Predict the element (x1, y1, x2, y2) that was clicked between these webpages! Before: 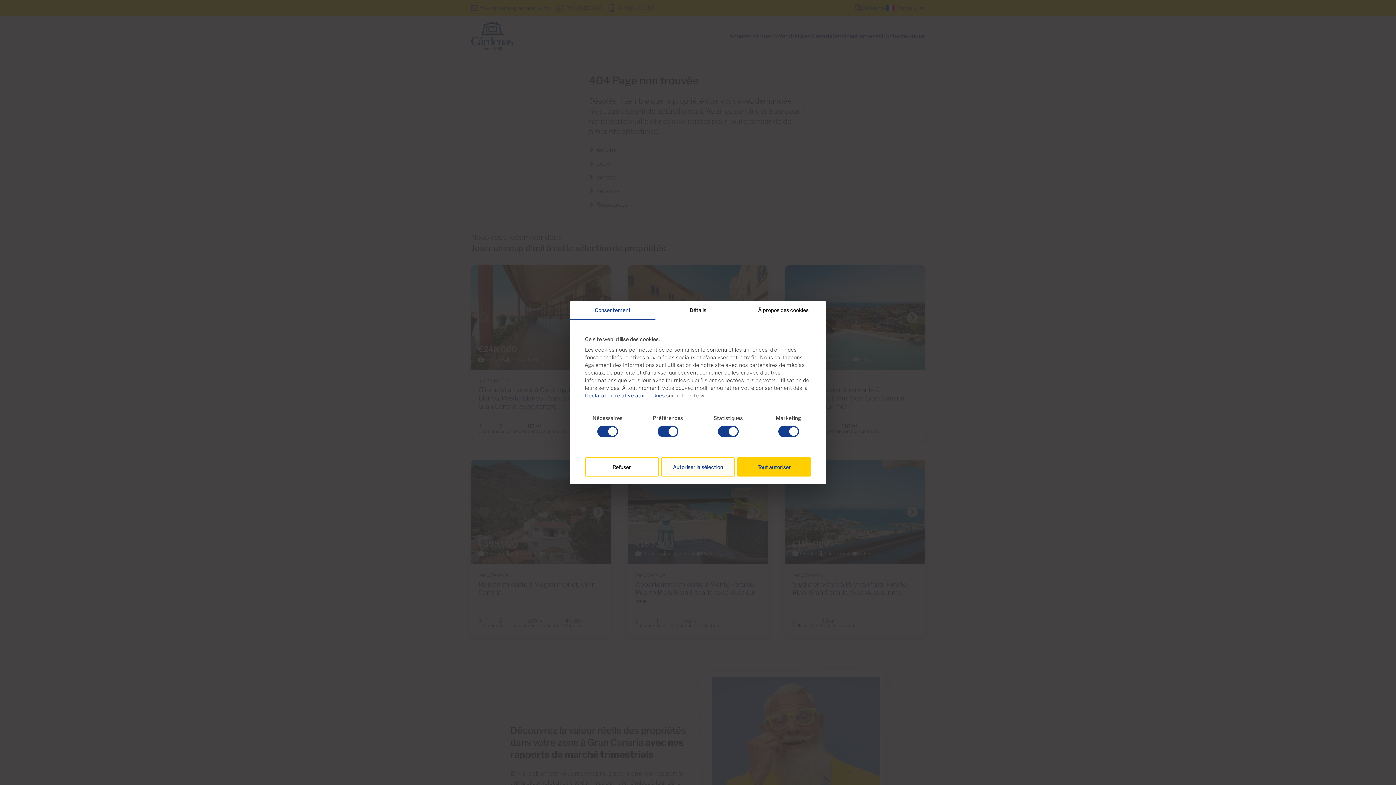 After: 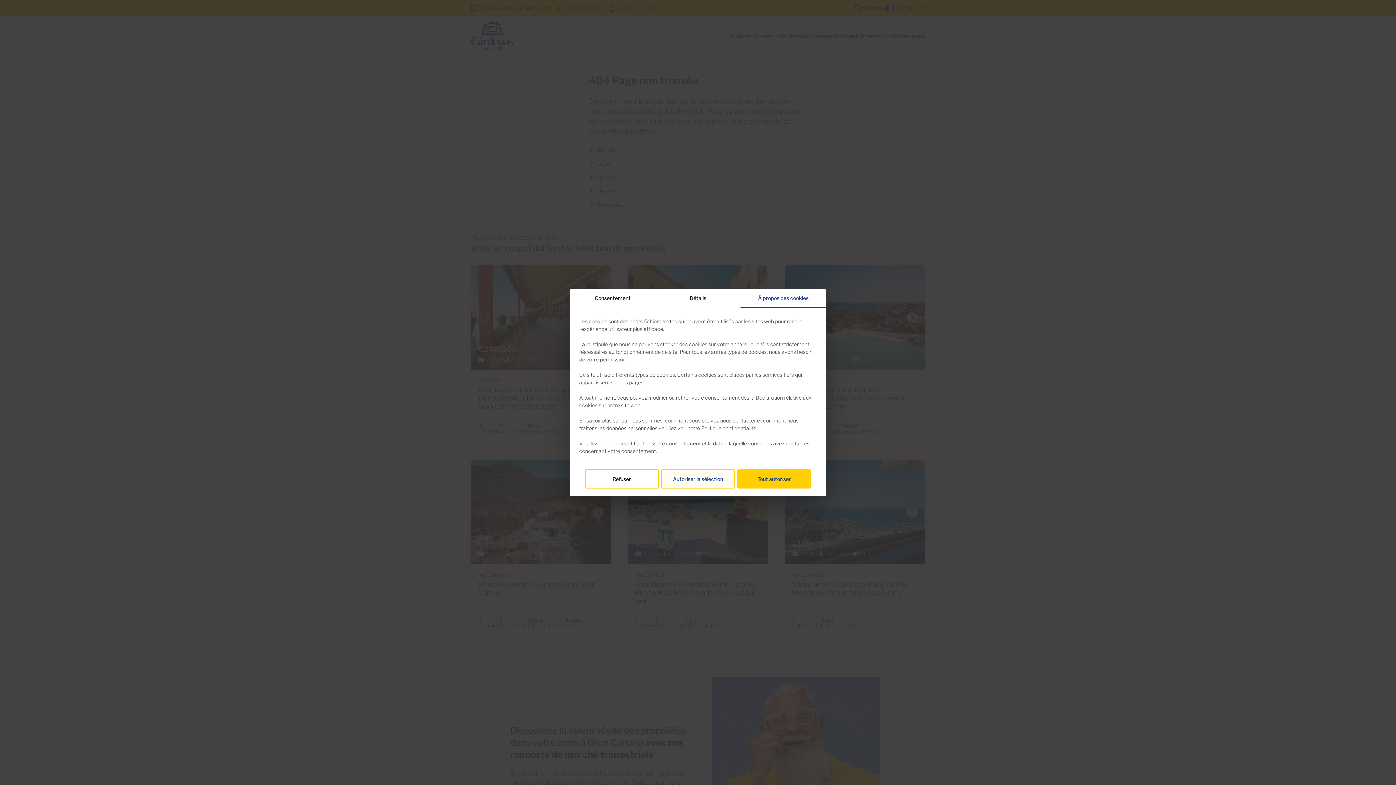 Action: bbox: (740, 301, 826, 320) label: À propos des cookies